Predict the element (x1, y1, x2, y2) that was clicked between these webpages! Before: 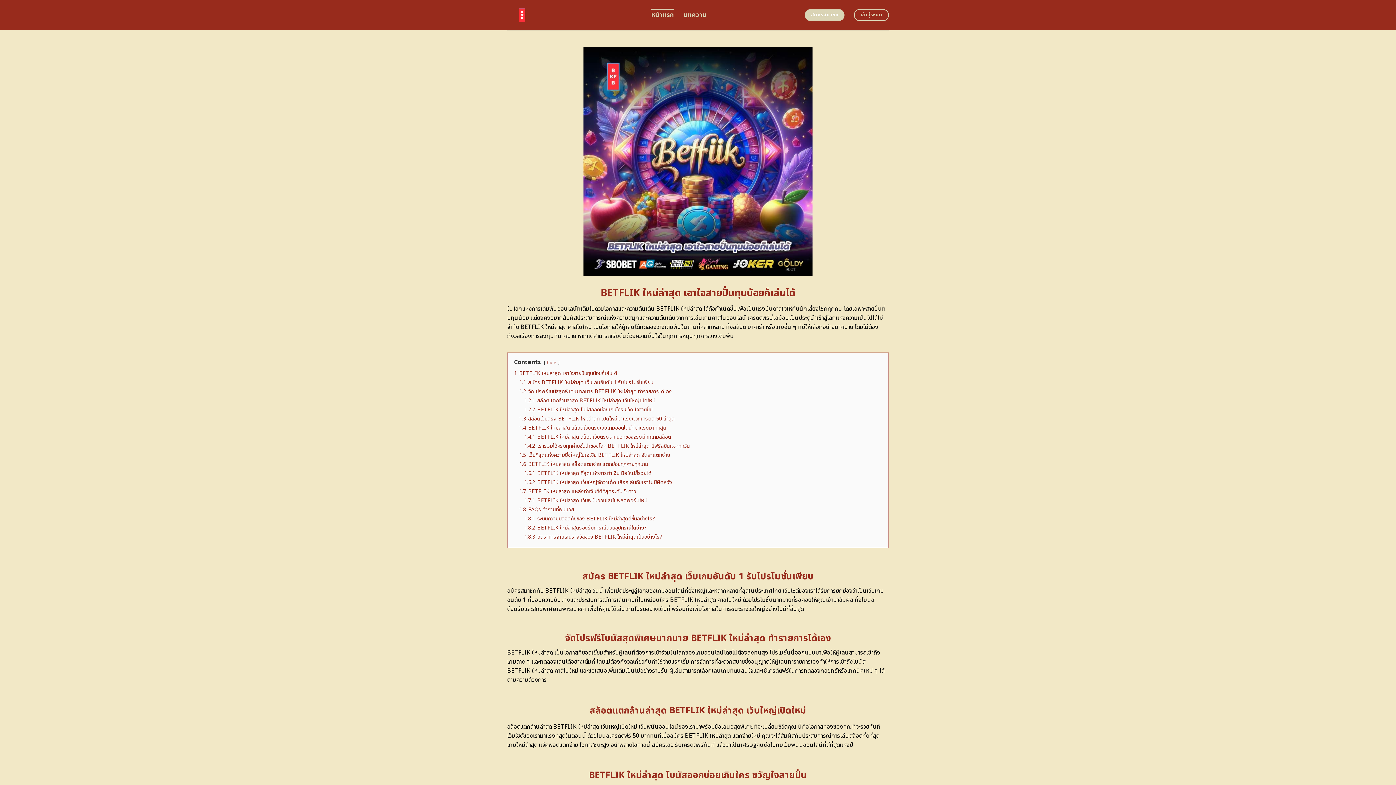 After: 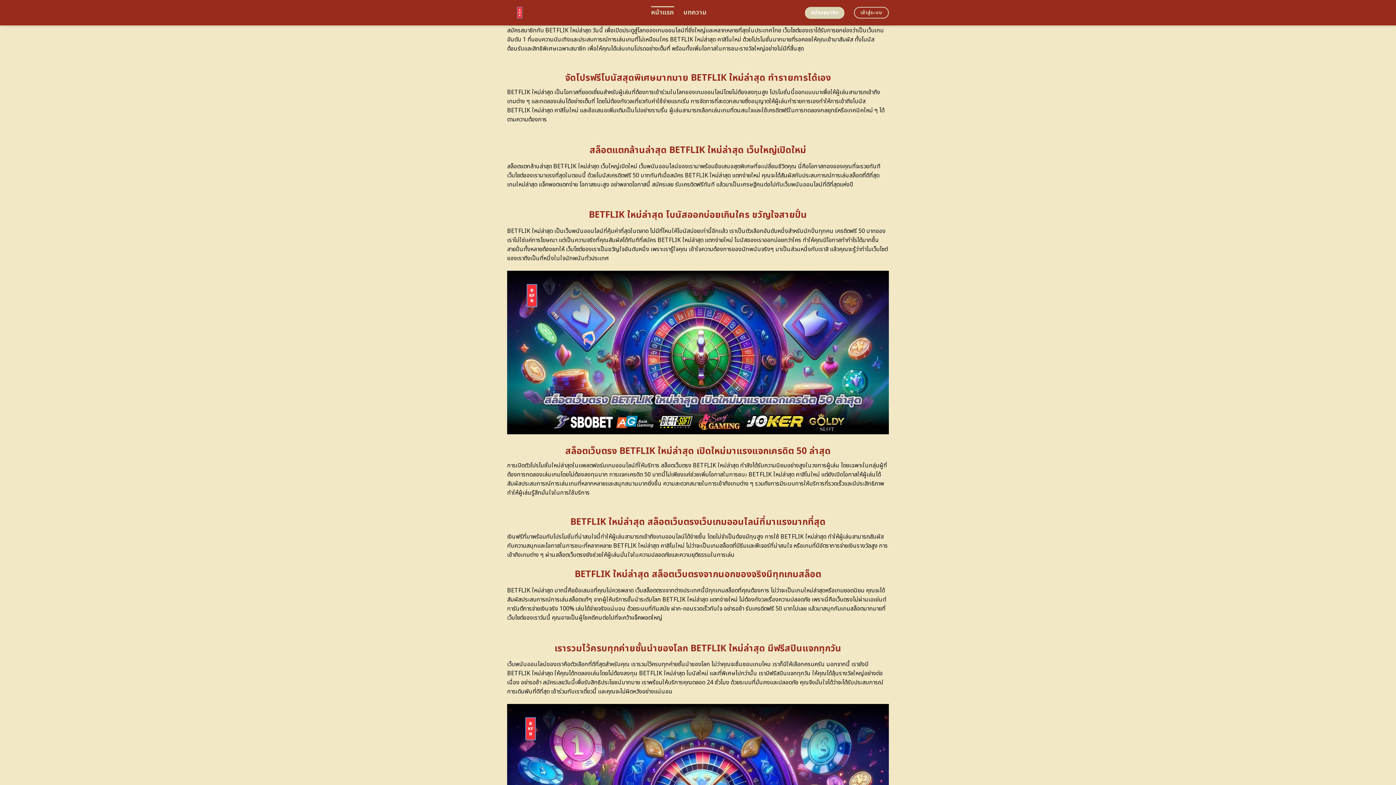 Action: bbox: (519, 378, 653, 386) label: 1.1 สมัคร BETFLIK ใหม่ล่าสุด เว็บเกมอันดับ 1 รับโปรโมชั่นเพียบ